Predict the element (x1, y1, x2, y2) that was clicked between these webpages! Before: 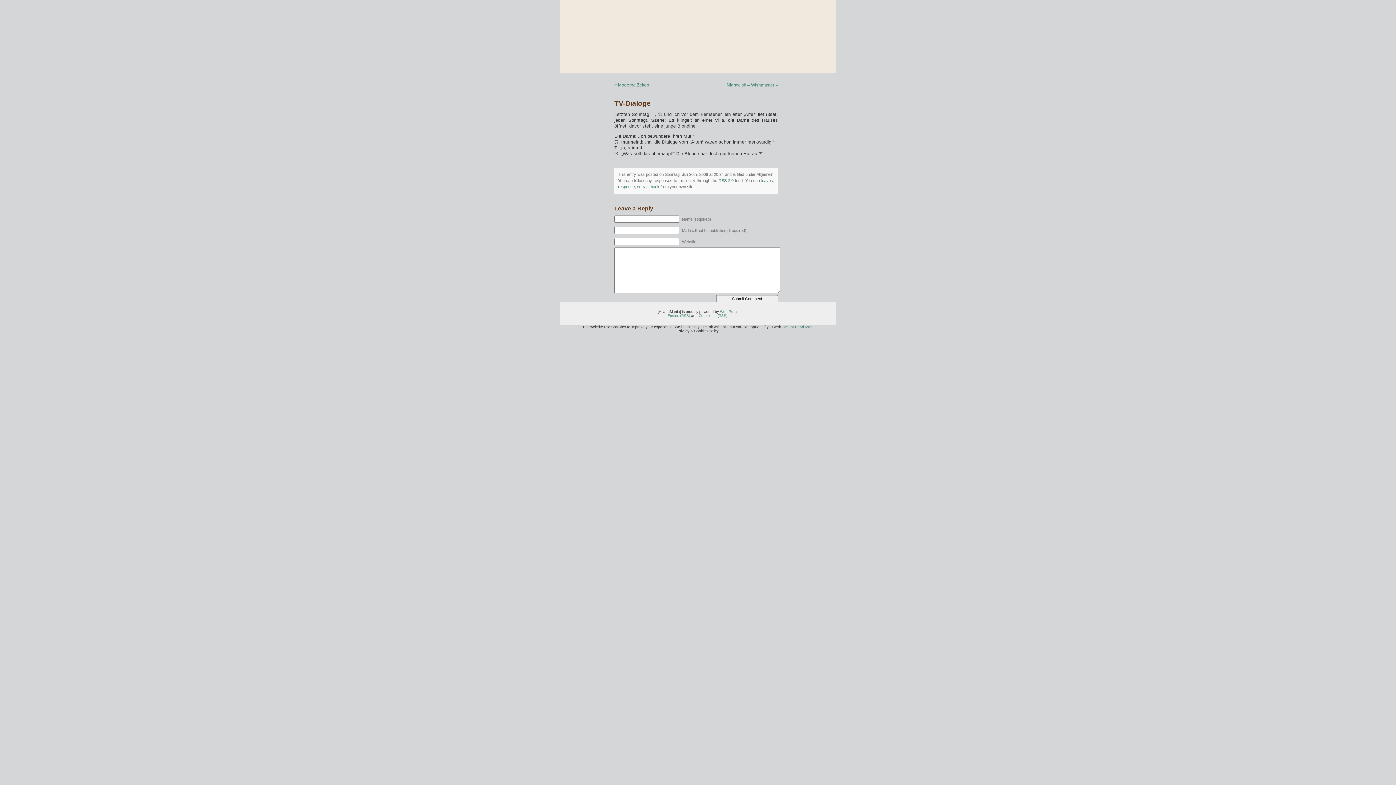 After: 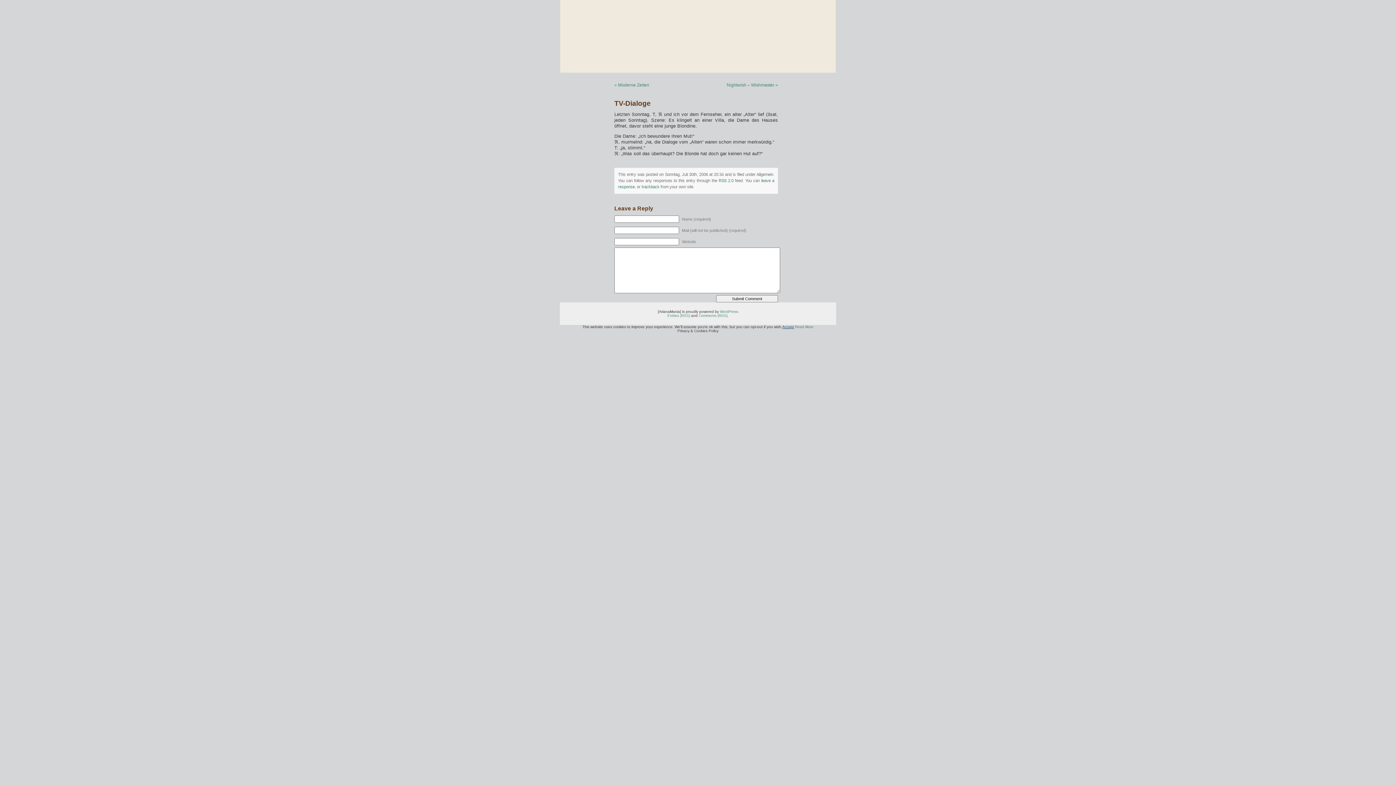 Action: label: Accept bbox: (782, 325, 794, 329)